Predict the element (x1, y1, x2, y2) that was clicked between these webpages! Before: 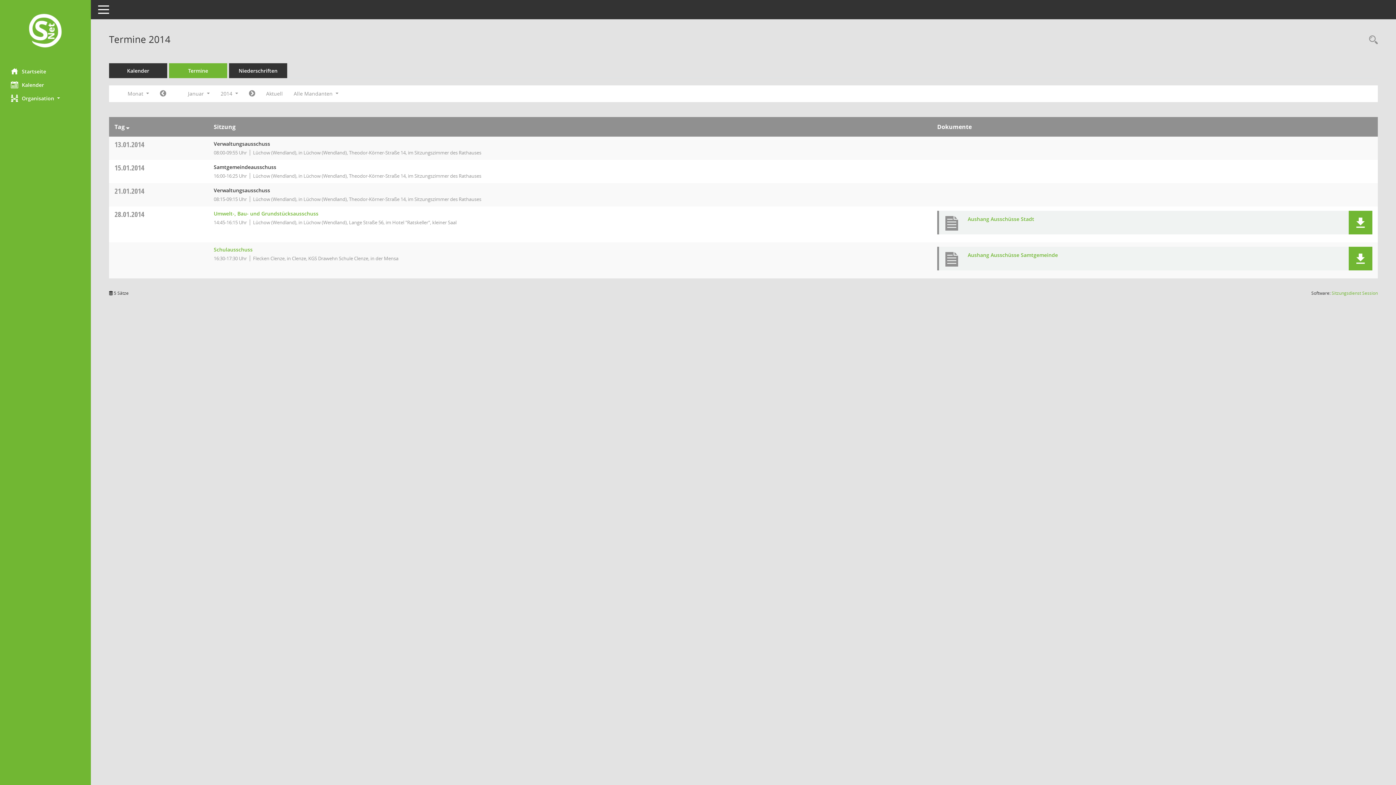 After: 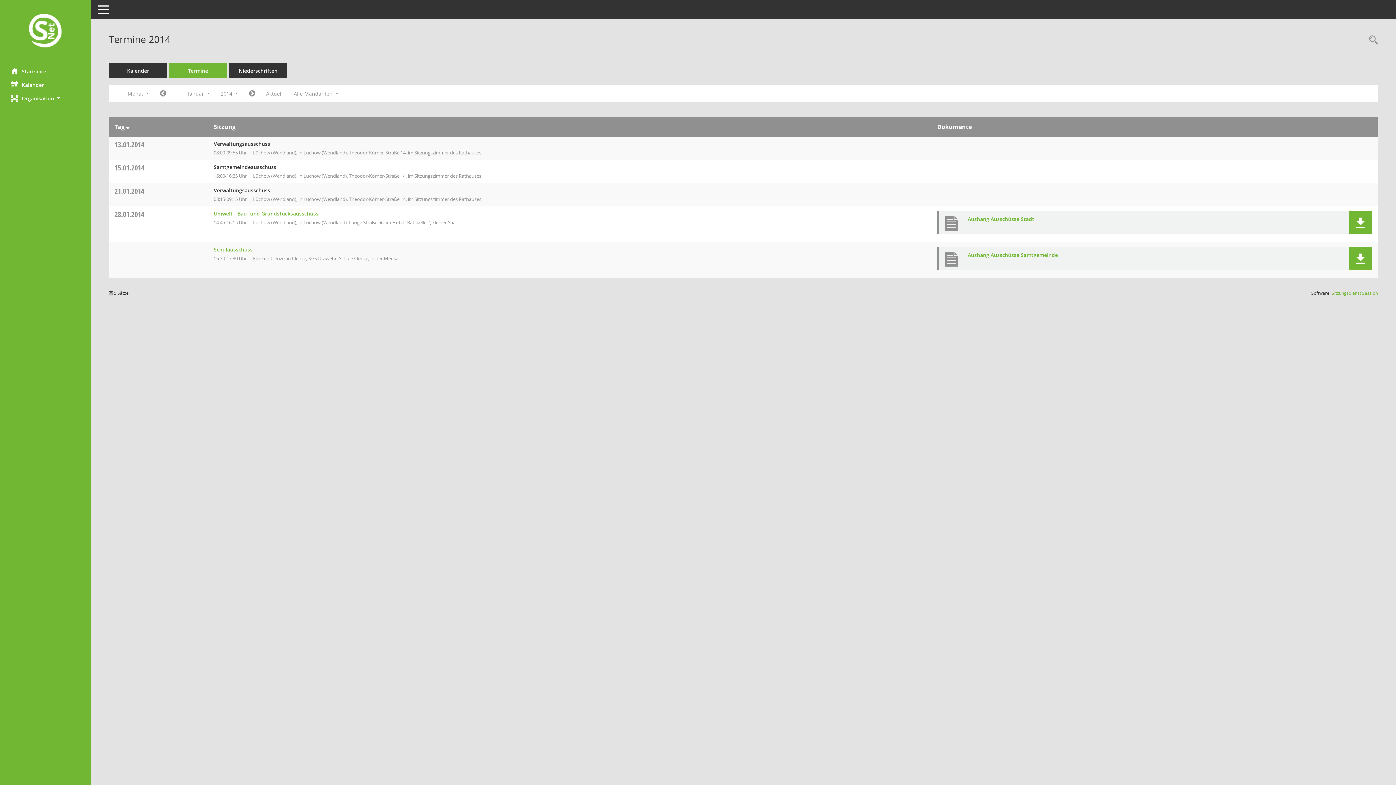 Action: label: 13.01.2014 bbox: (114, 139, 144, 149)